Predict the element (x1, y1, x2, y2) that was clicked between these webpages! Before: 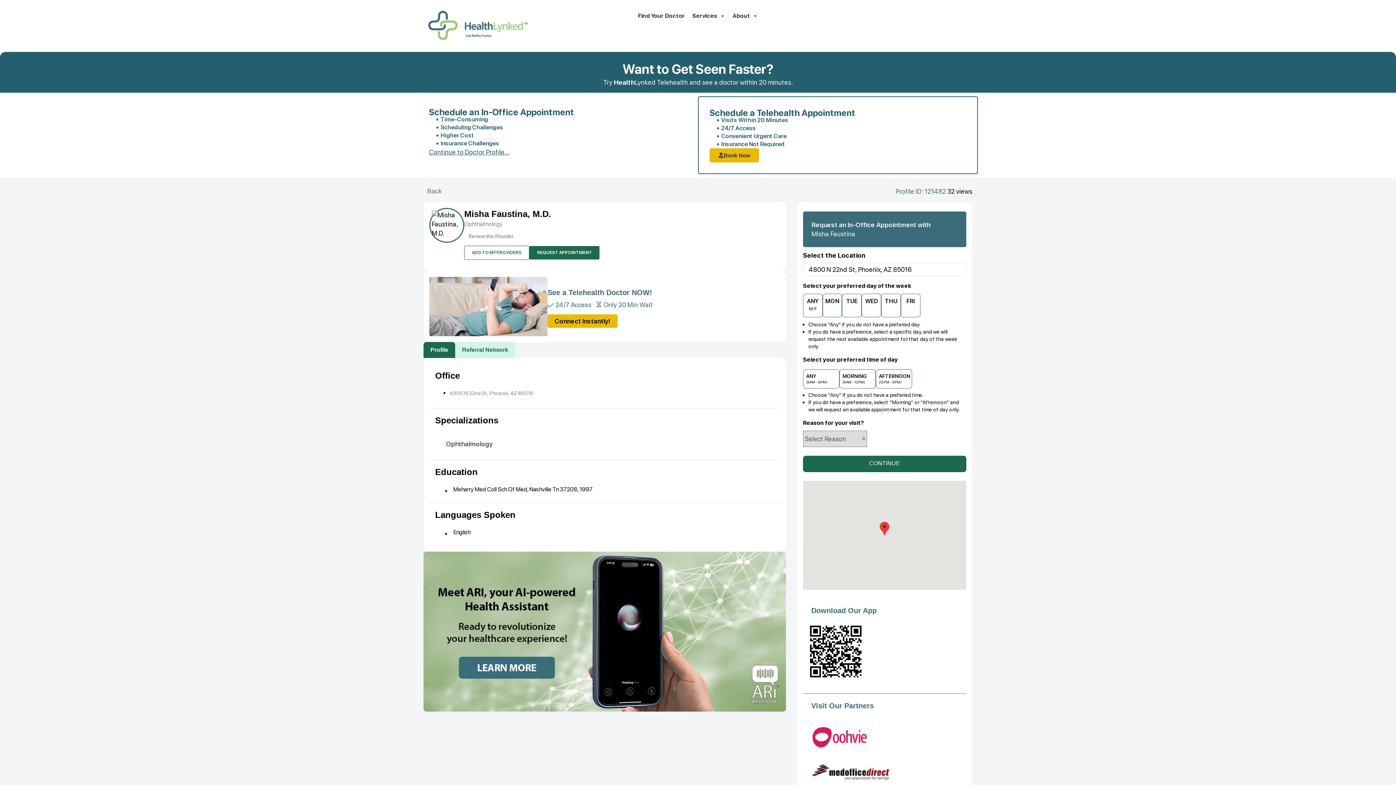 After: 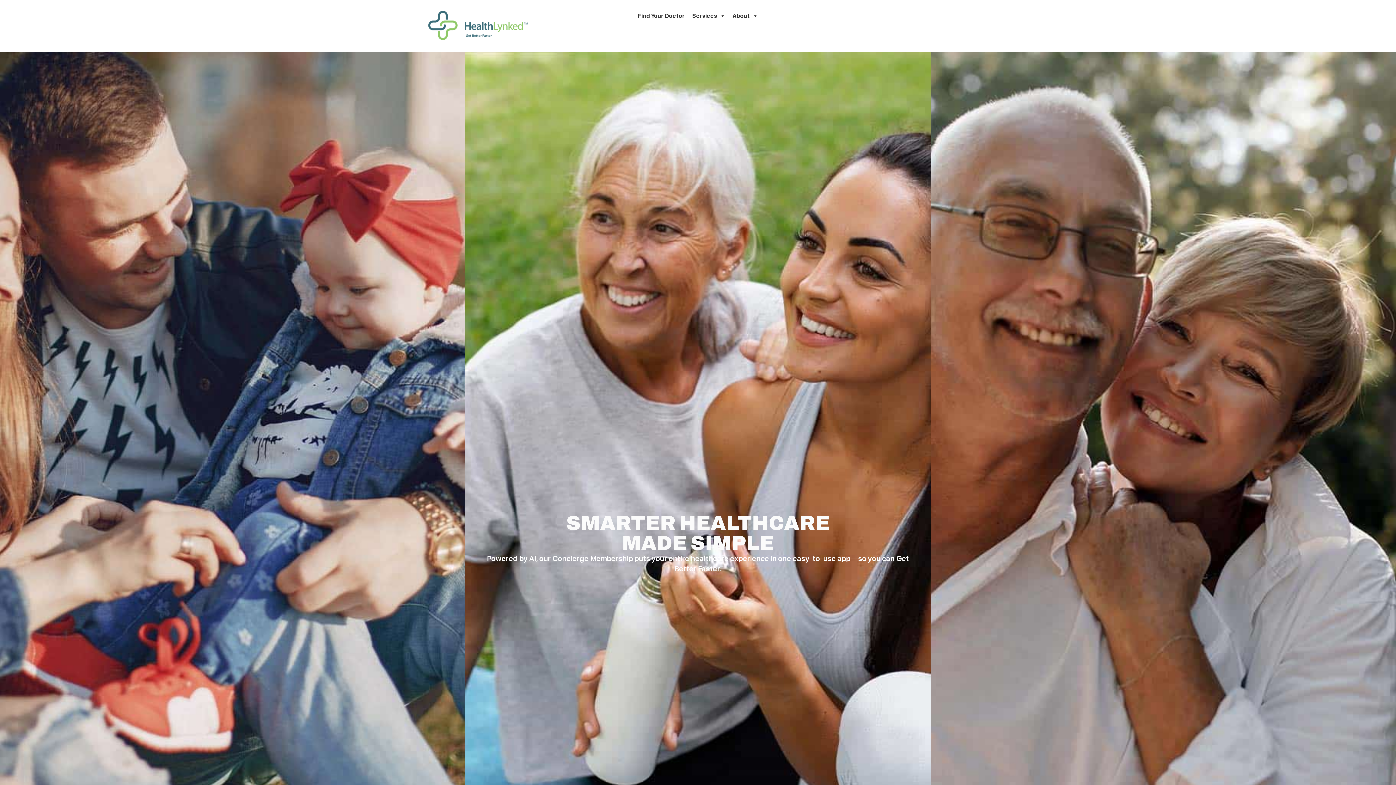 Action: bbox: (421, 21, 538, 29)